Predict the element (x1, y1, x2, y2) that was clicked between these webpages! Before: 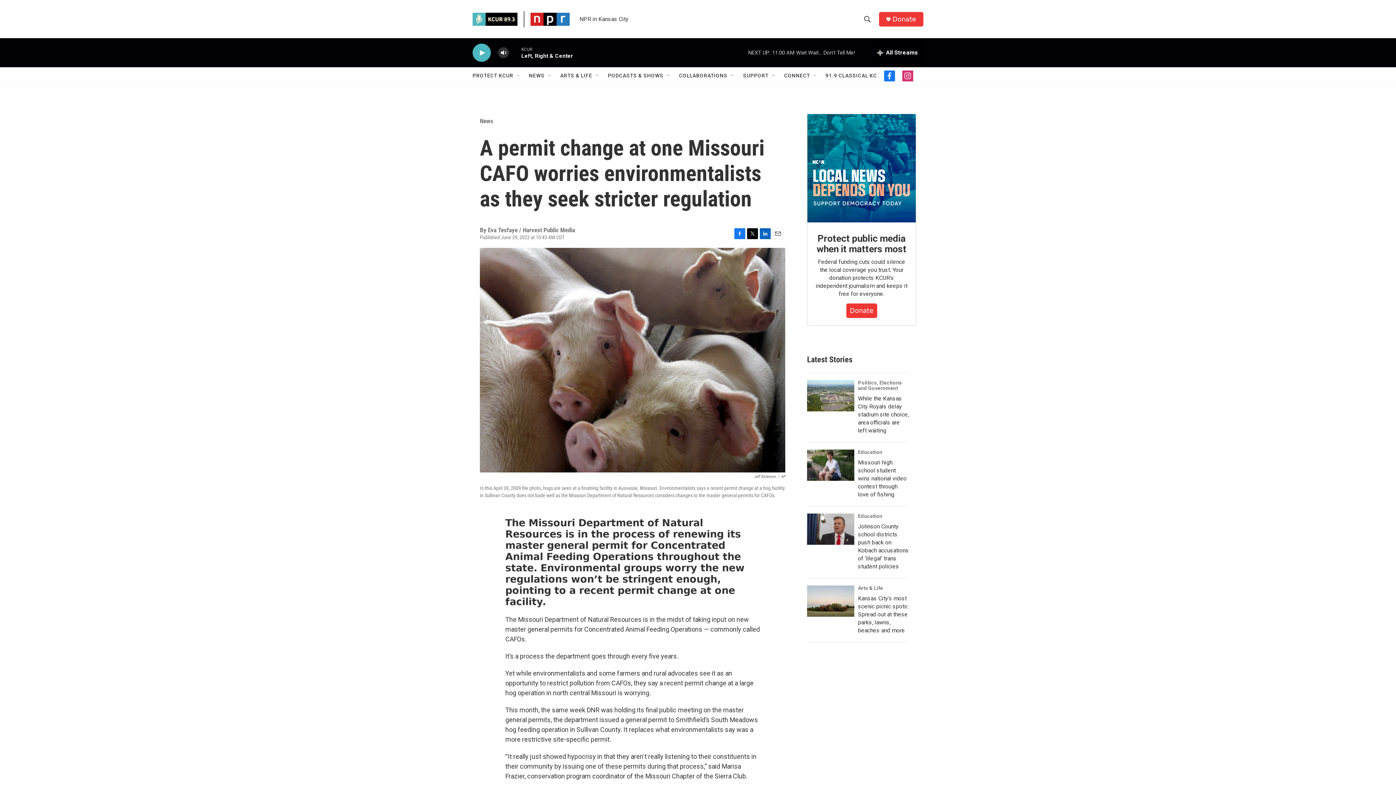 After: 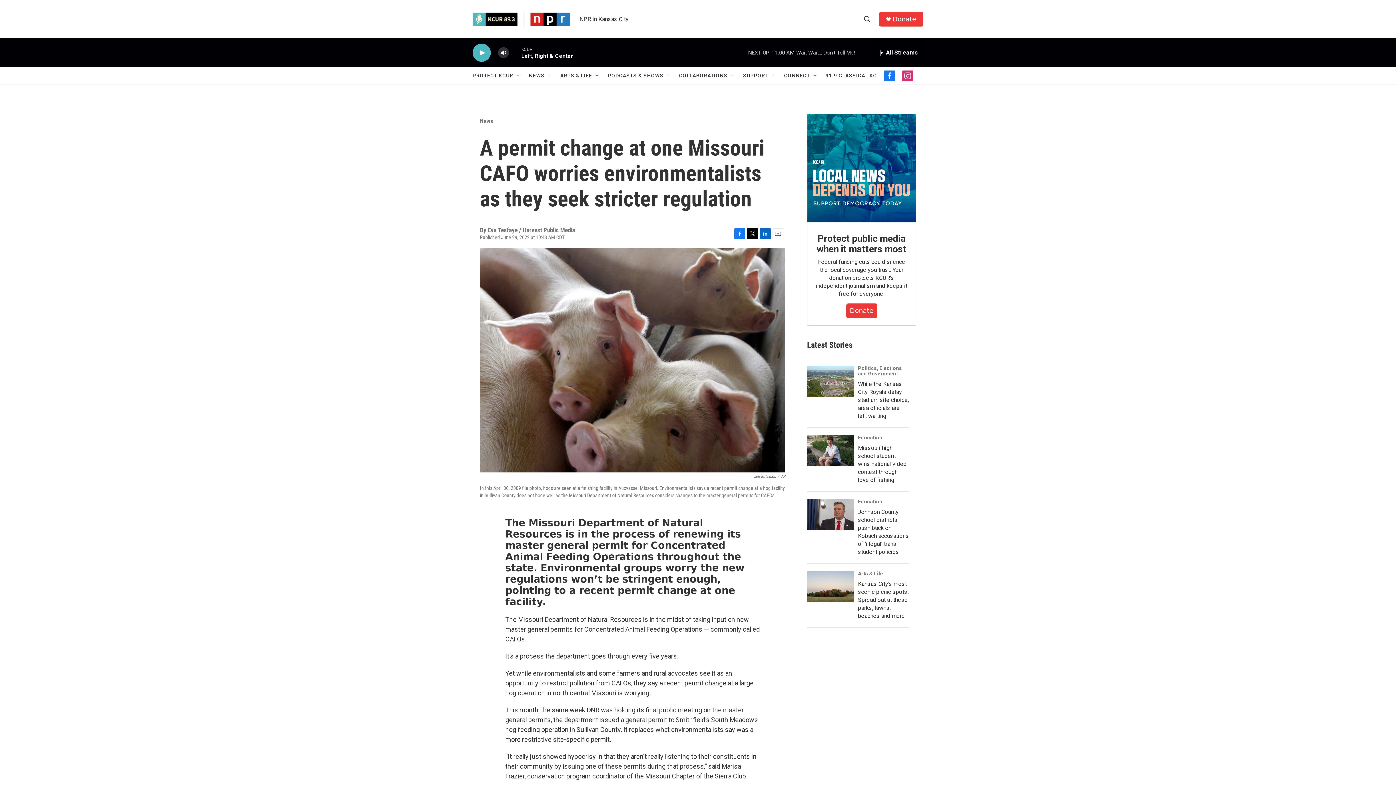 Action: label: LinkedIn bbox: (760, 253, 770, 264)